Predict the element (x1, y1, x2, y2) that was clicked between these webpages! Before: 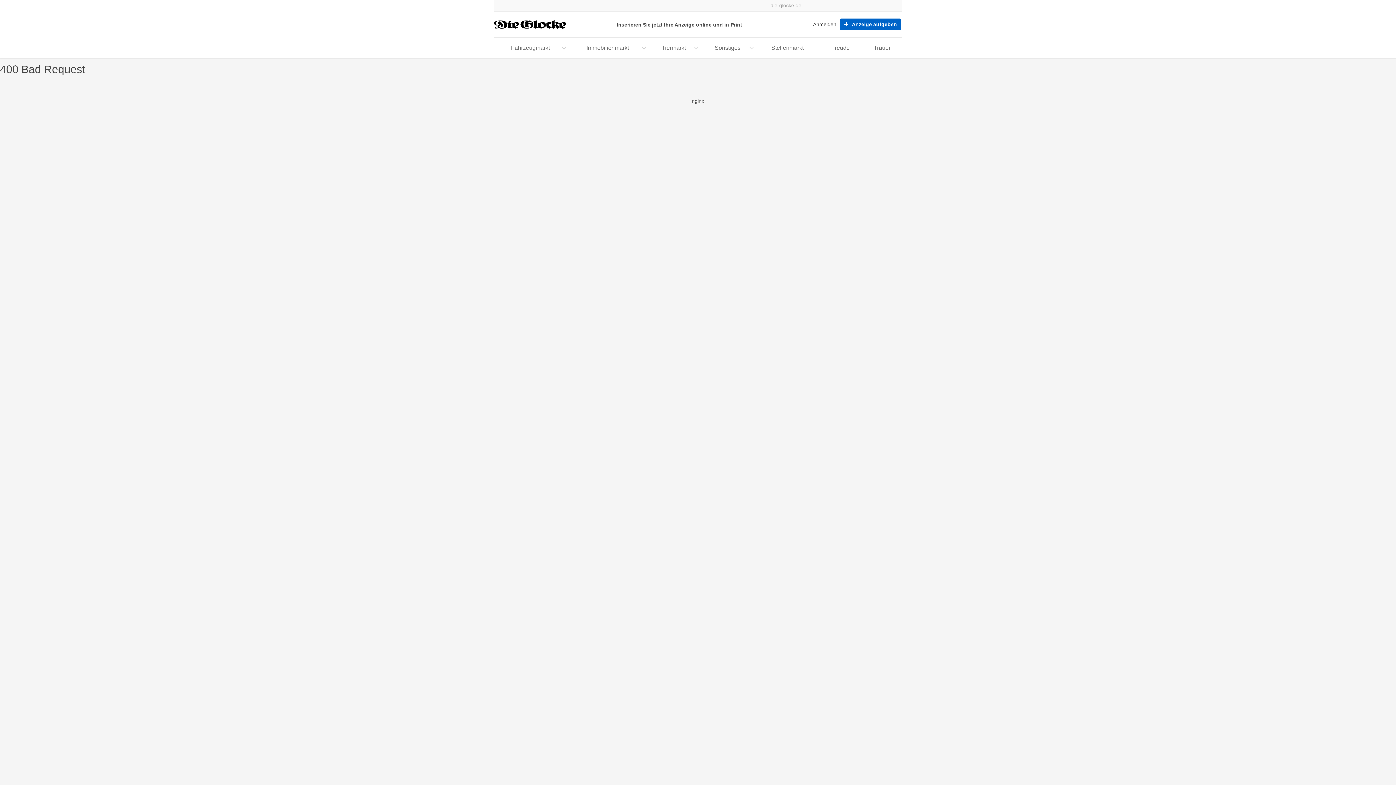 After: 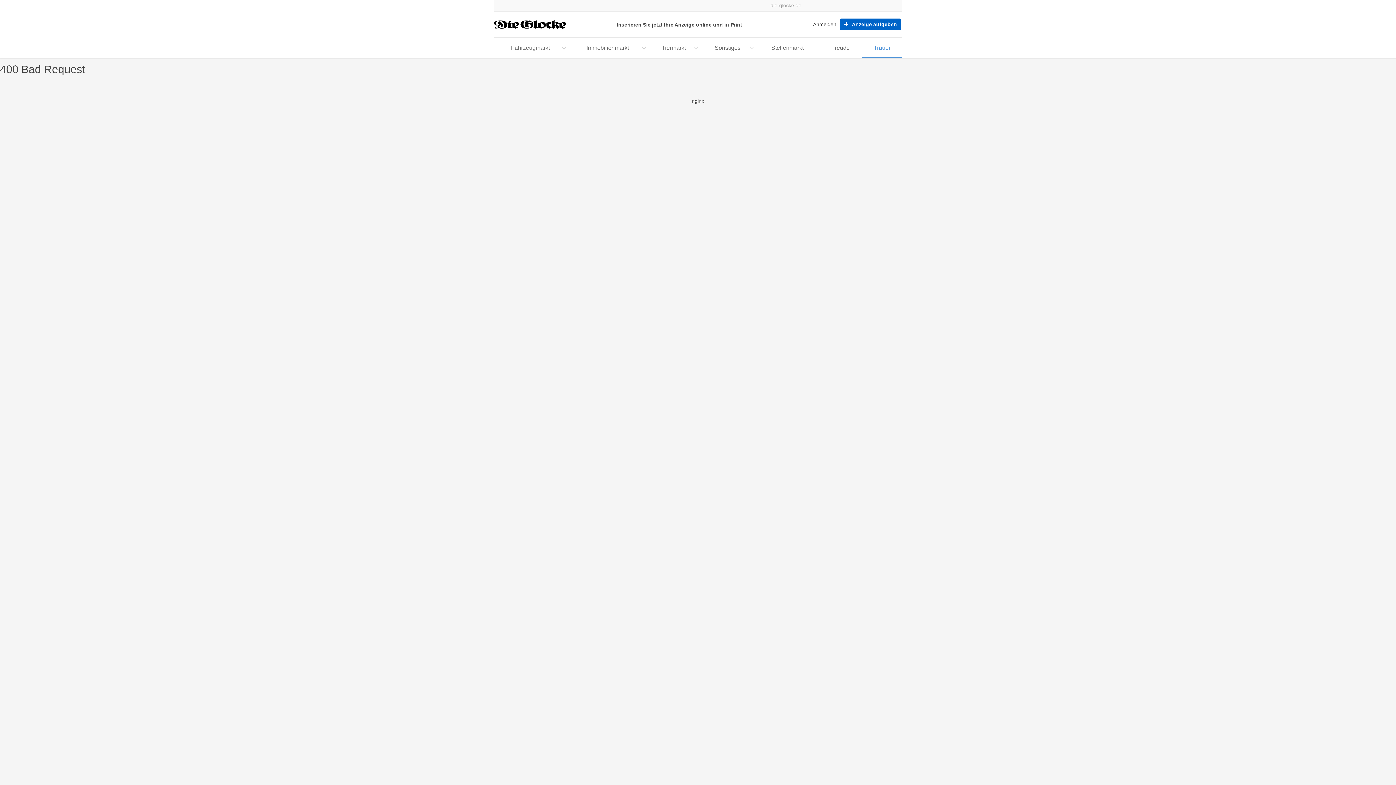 Action: bbox: (862, 39, 902, 57) label: Trauer